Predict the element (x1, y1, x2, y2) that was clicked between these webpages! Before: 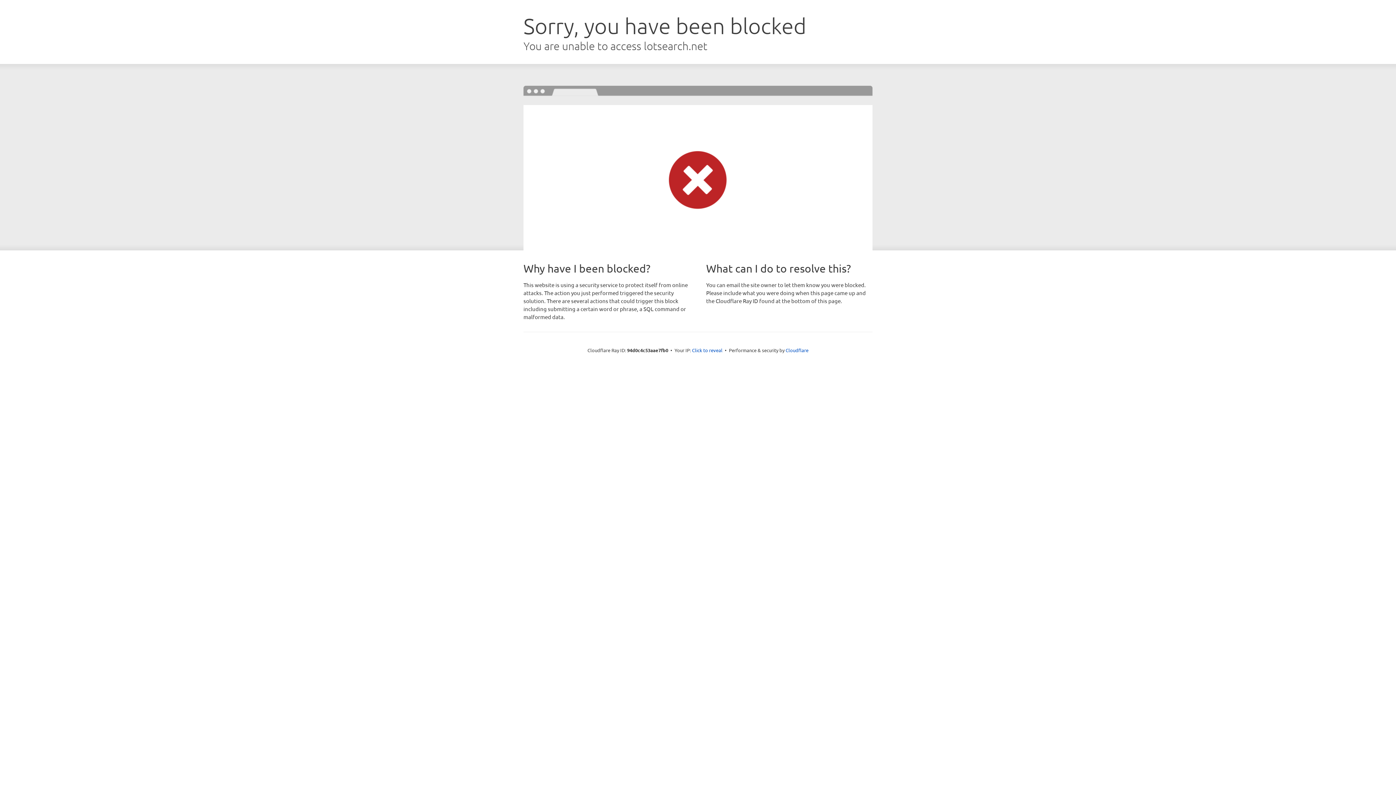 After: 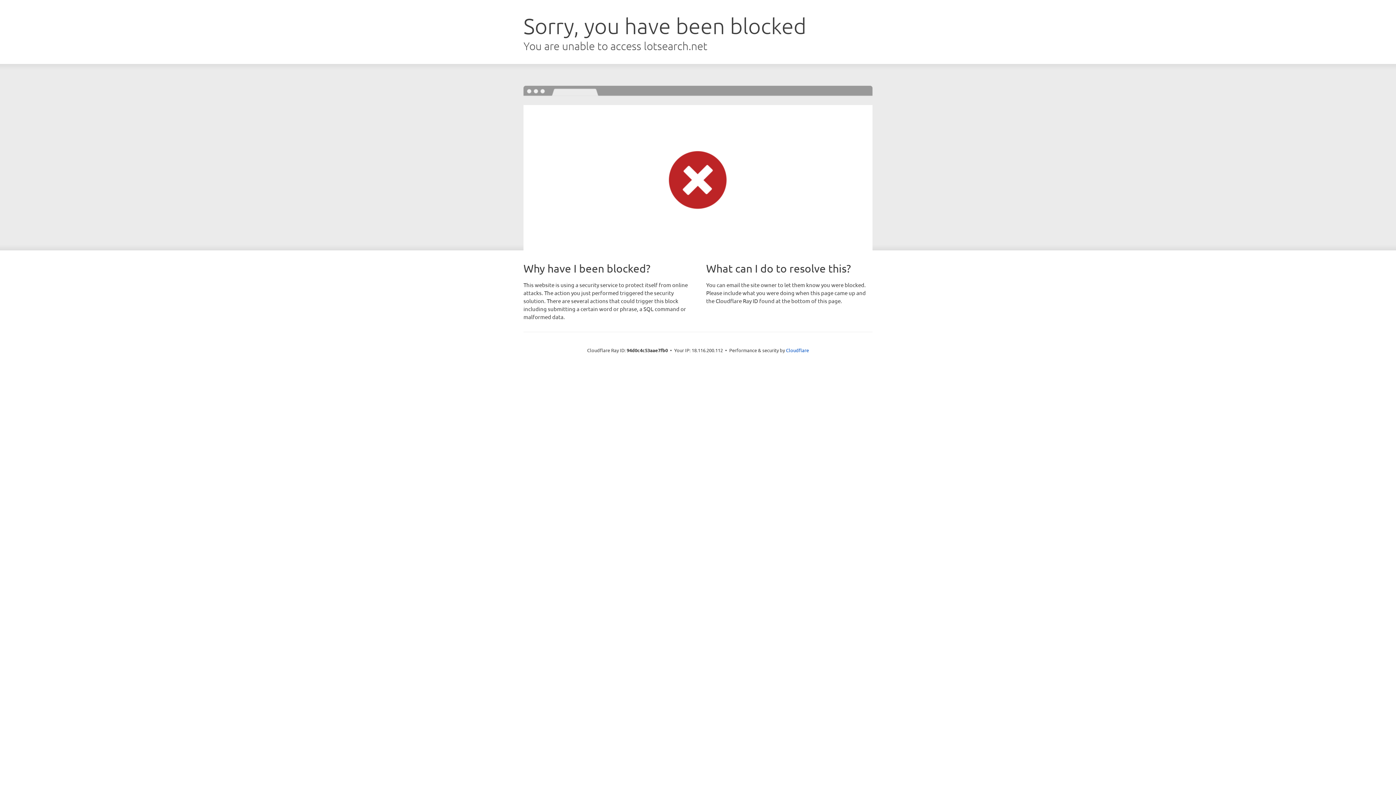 Action: label: Click to reveal bbox: (692, 346, 722, 353)